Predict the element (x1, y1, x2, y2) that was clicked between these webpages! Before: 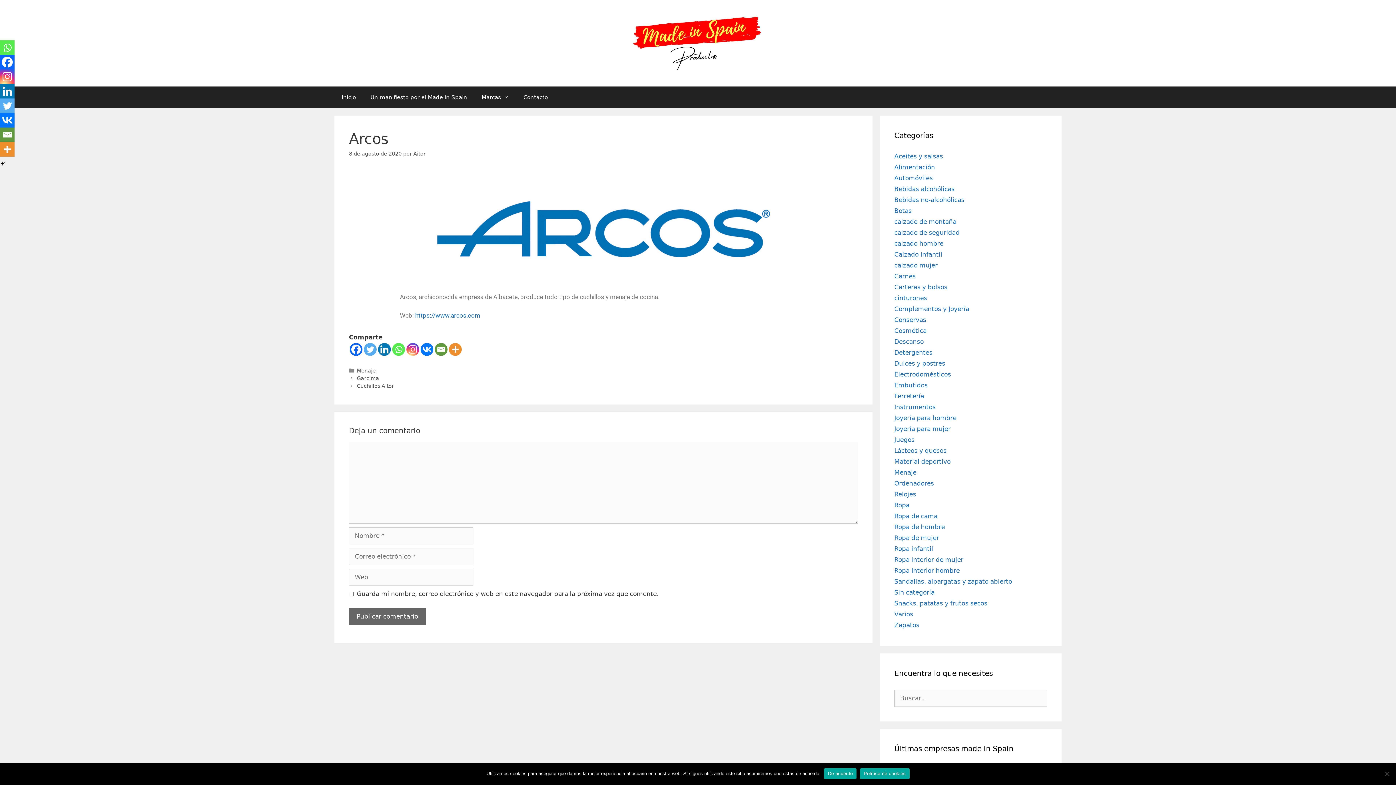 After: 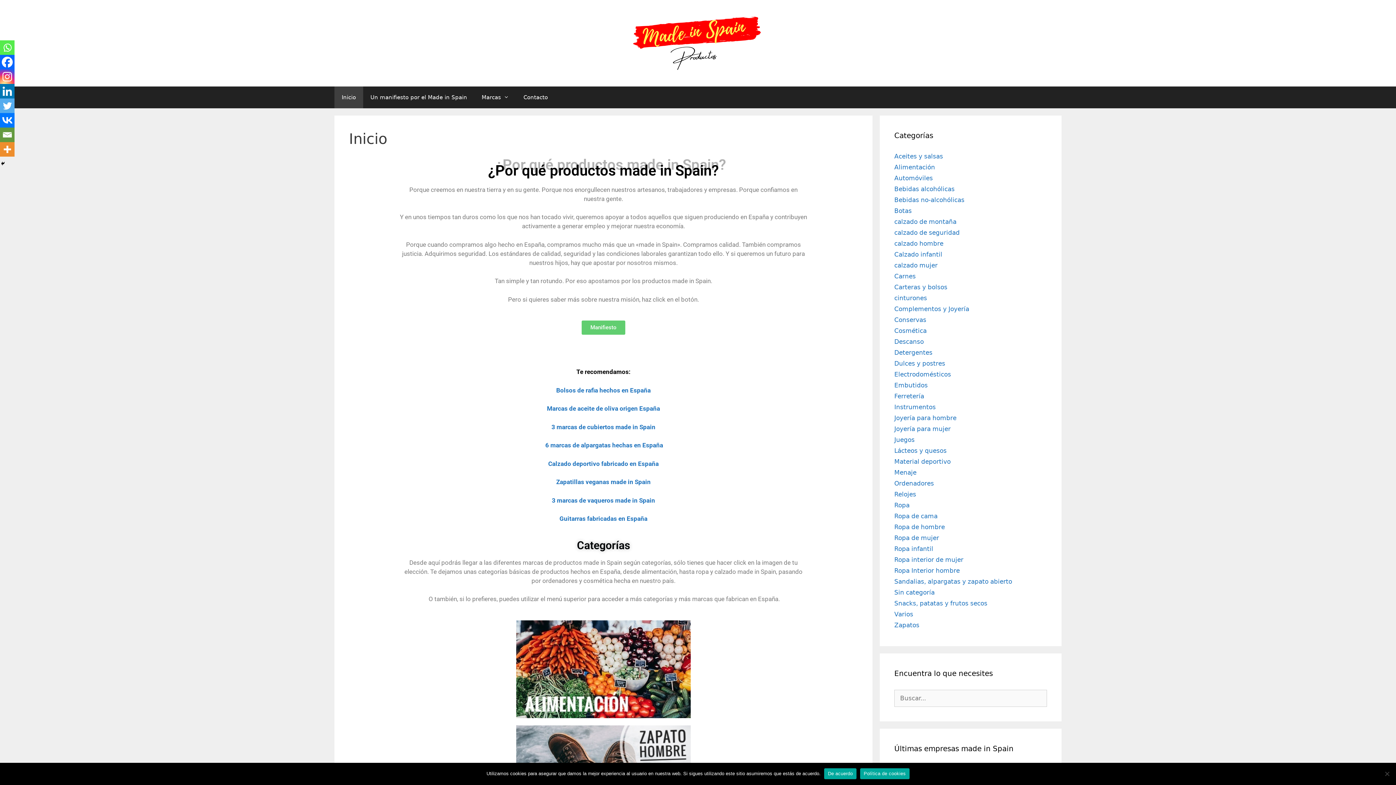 Action: bbox: (629, 39, 767, 46)